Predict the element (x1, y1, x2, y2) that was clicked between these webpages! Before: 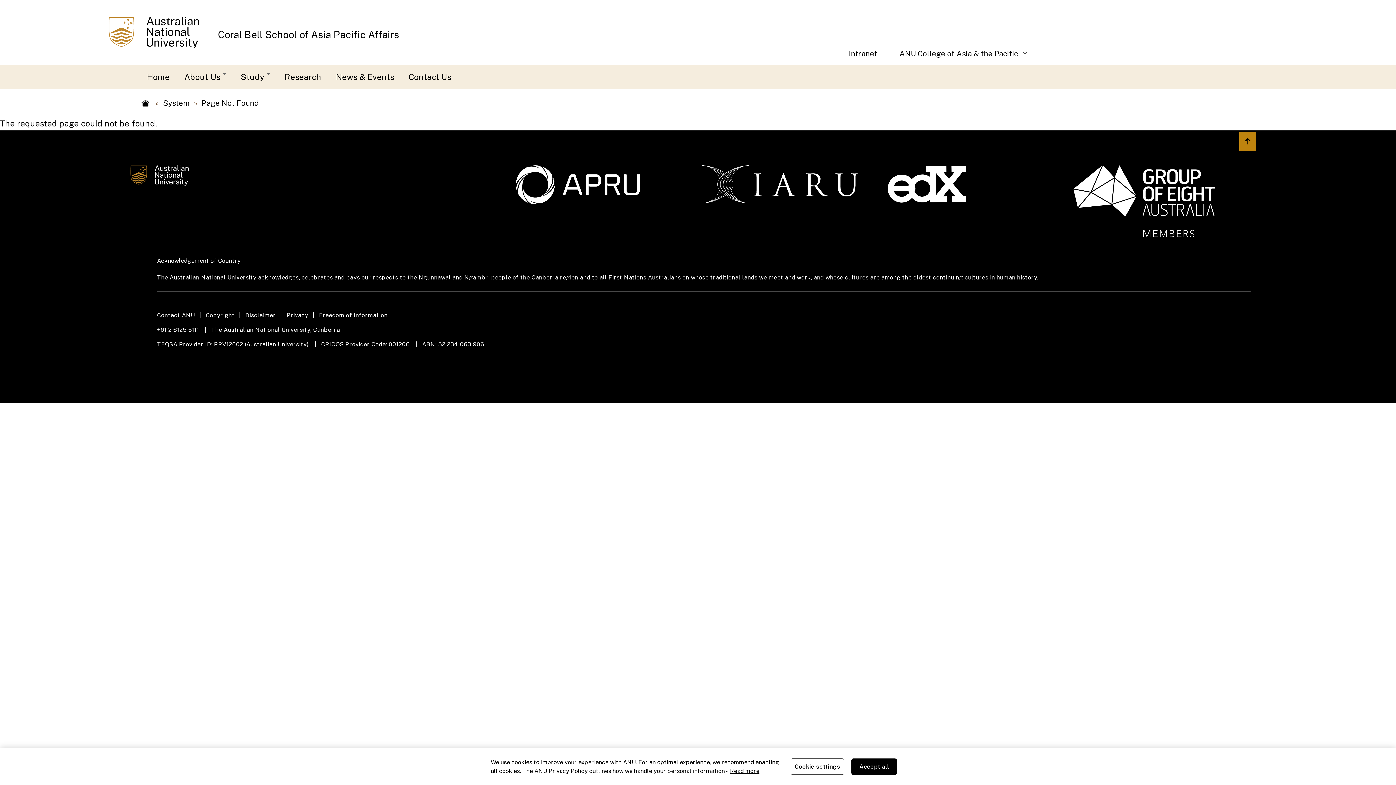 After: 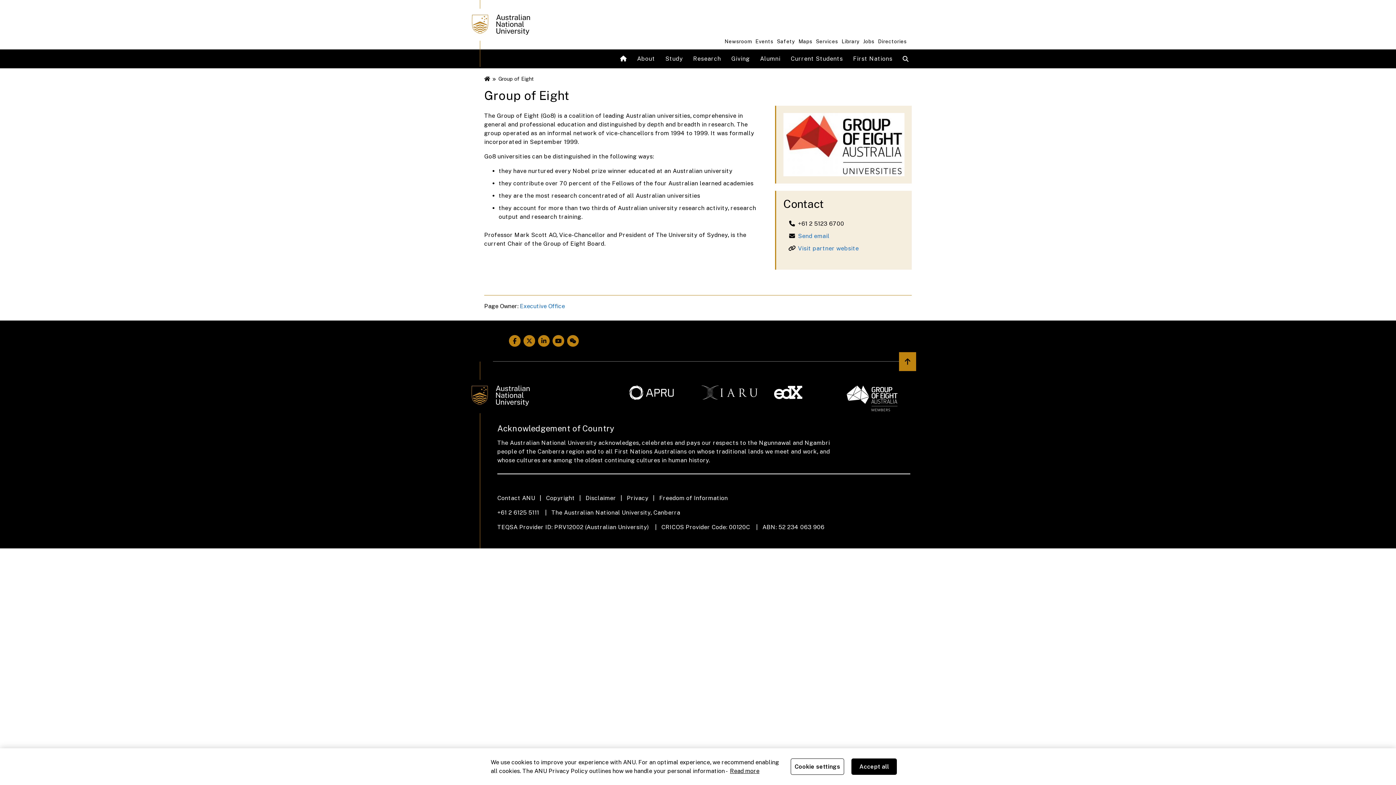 Action: bbox: (1073, 165, 1250, 237)